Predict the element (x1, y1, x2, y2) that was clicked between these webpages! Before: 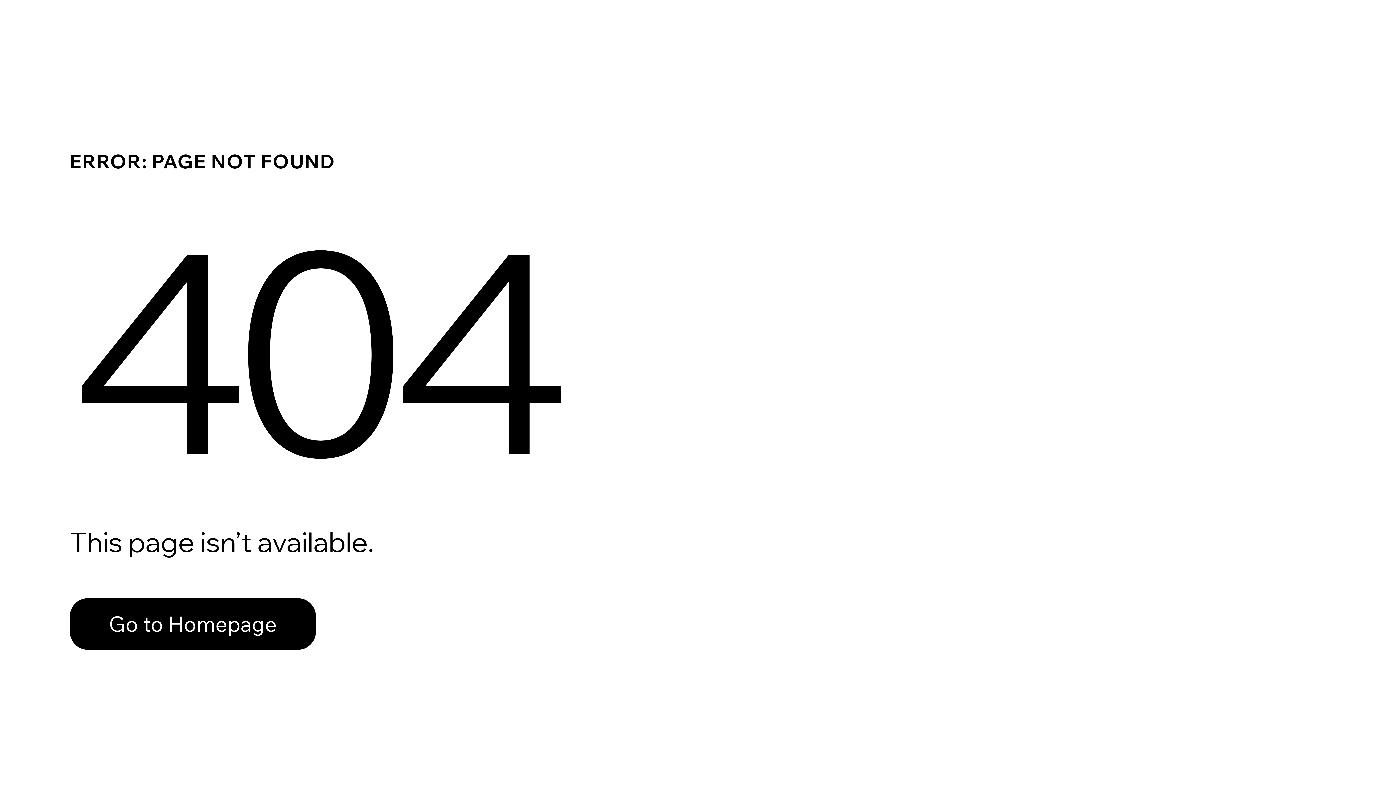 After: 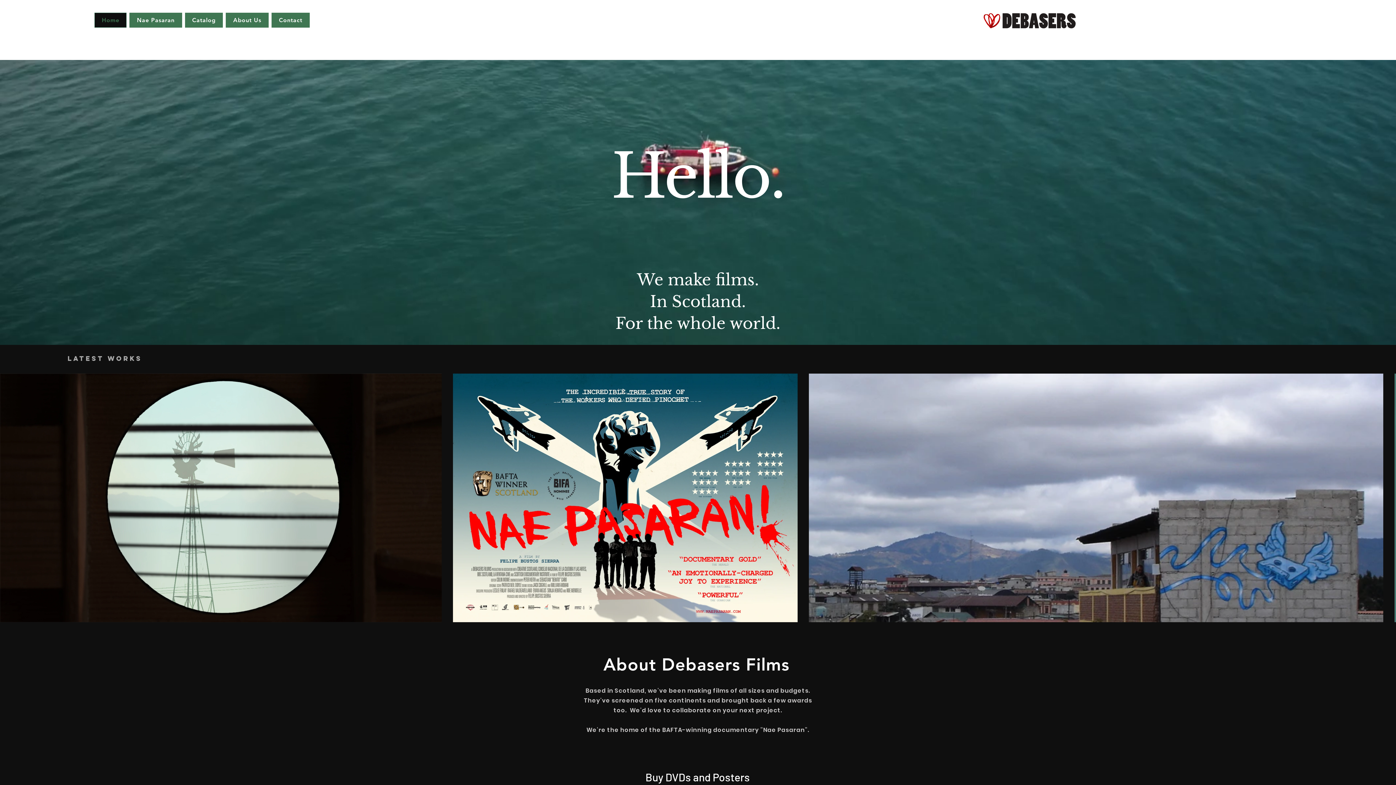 Action: bbox: (69, 582, 768, 659) label: Go to Homepage